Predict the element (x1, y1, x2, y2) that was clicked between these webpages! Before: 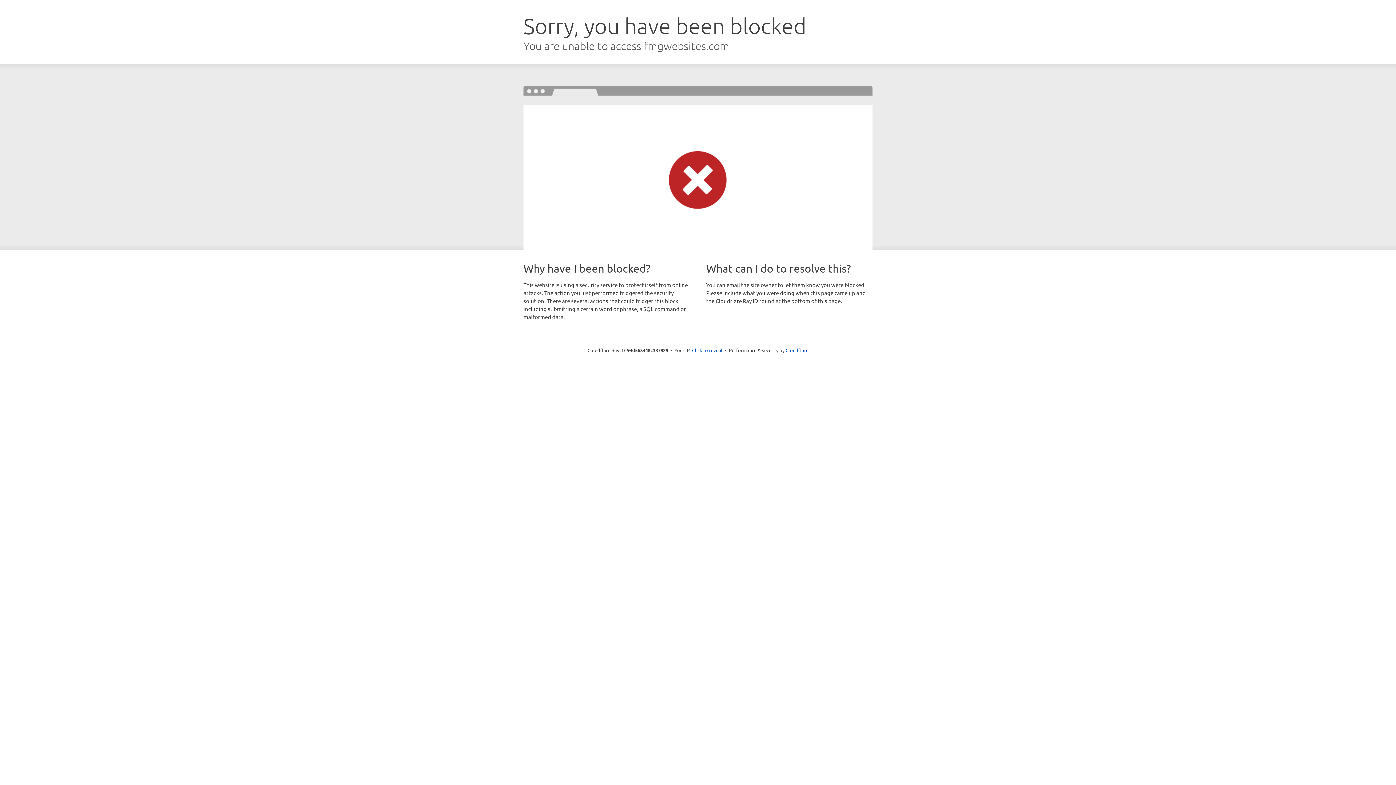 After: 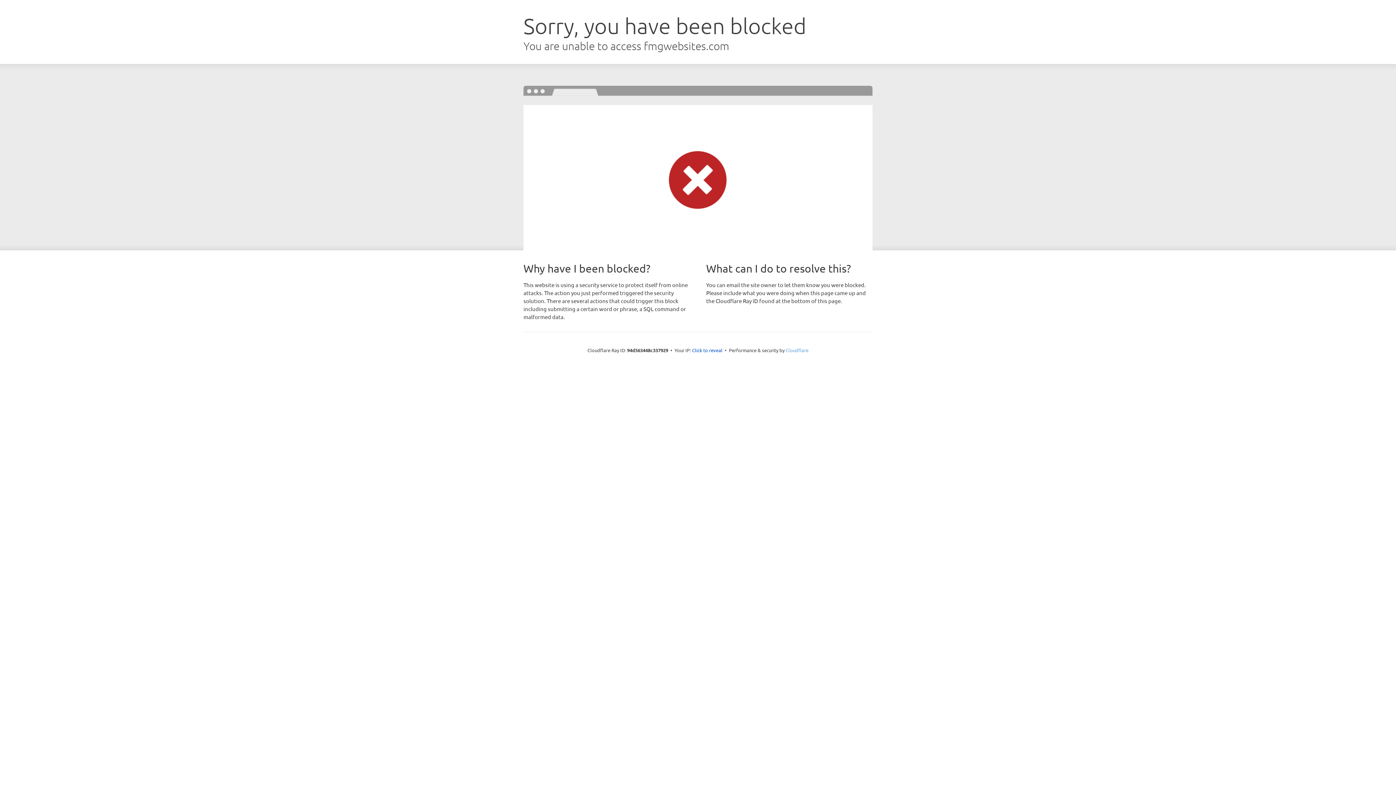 Action: bbox: (785, 347, 808, 353) label: Cloudflare